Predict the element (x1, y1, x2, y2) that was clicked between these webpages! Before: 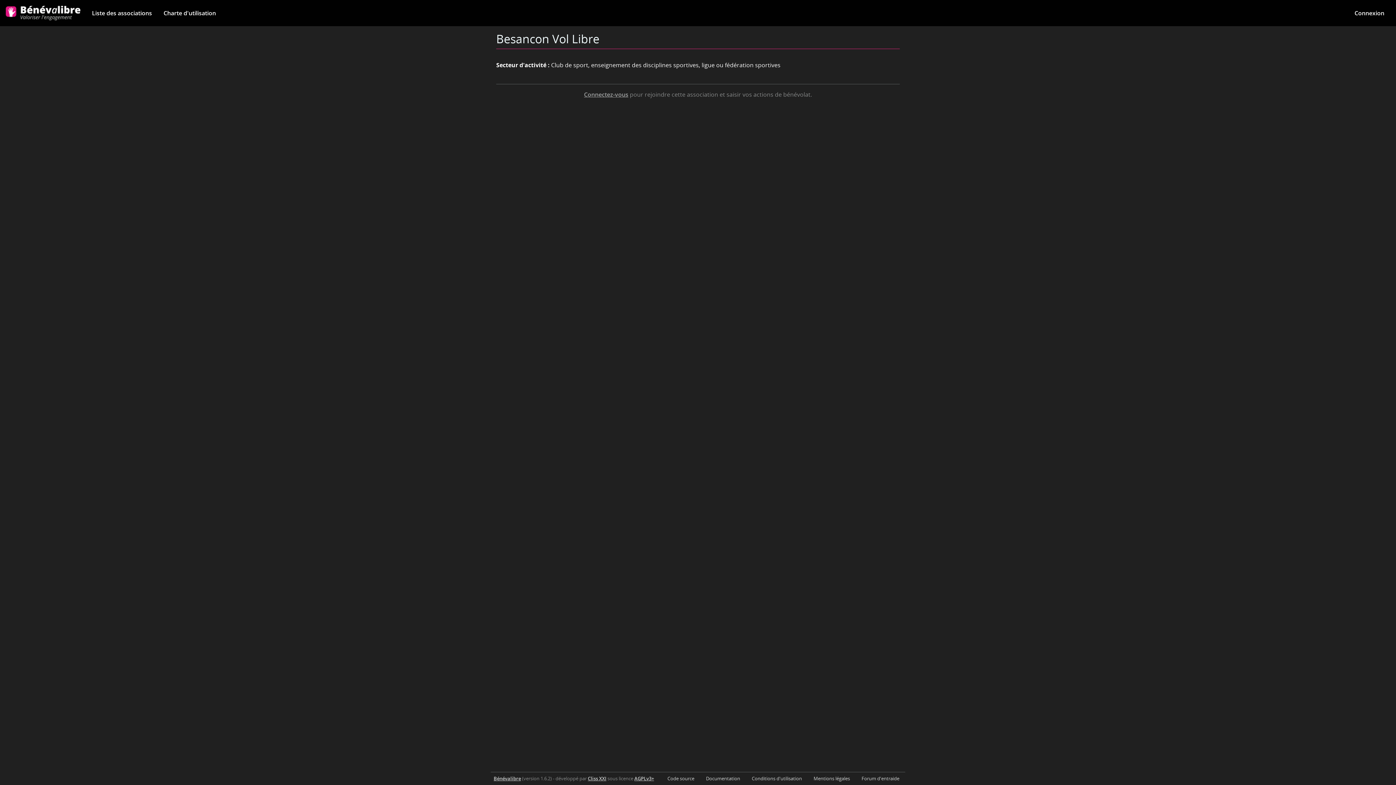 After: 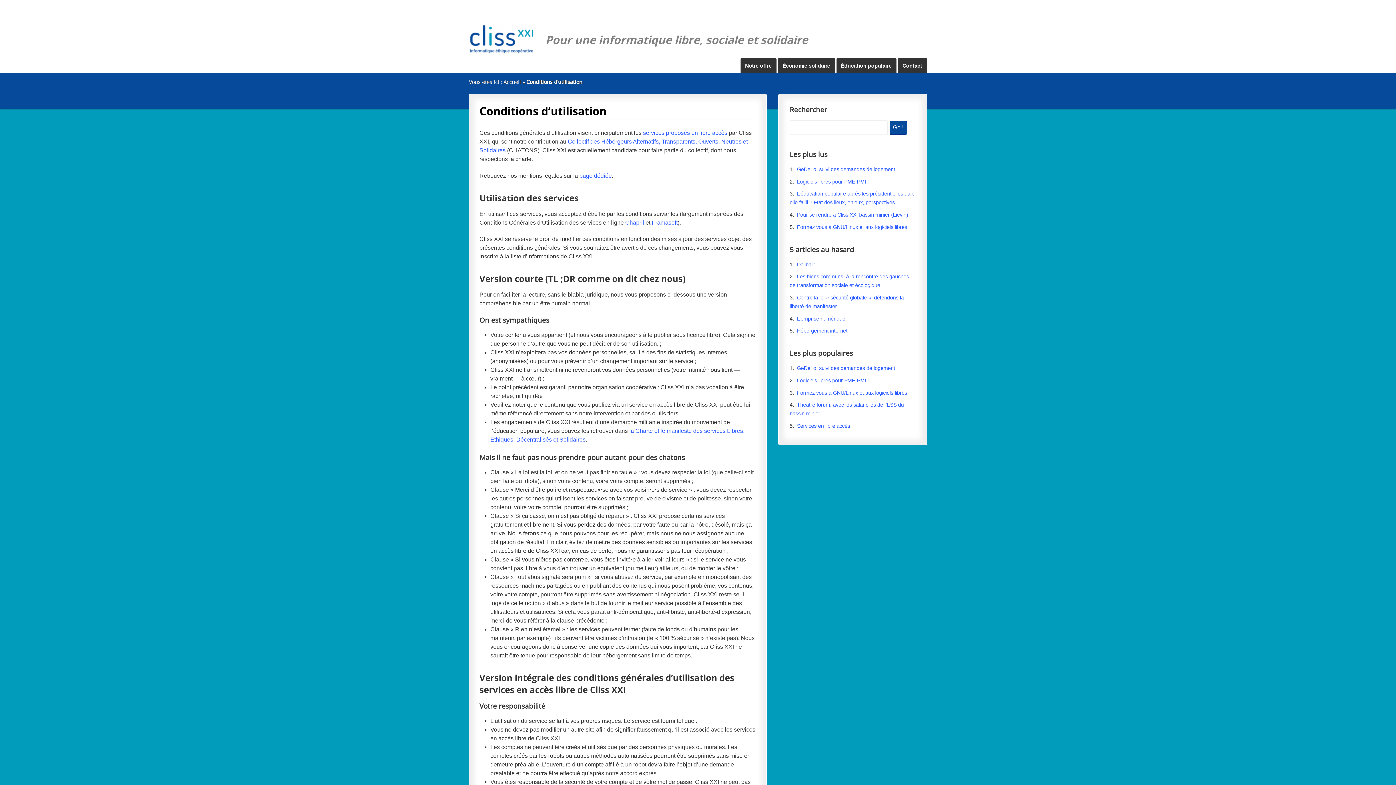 Action: bbox: (746, 775, 808, 782) label: Conditions d'utilisation